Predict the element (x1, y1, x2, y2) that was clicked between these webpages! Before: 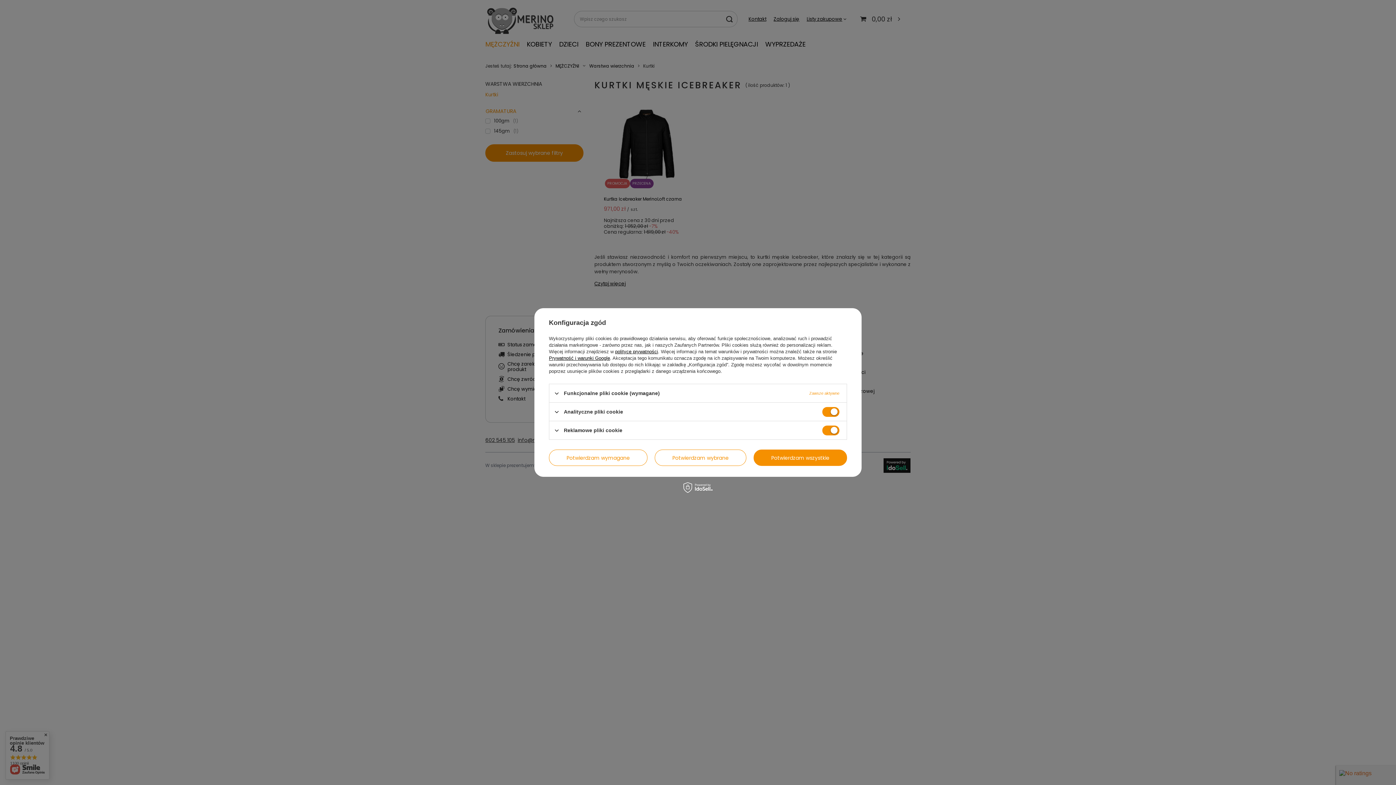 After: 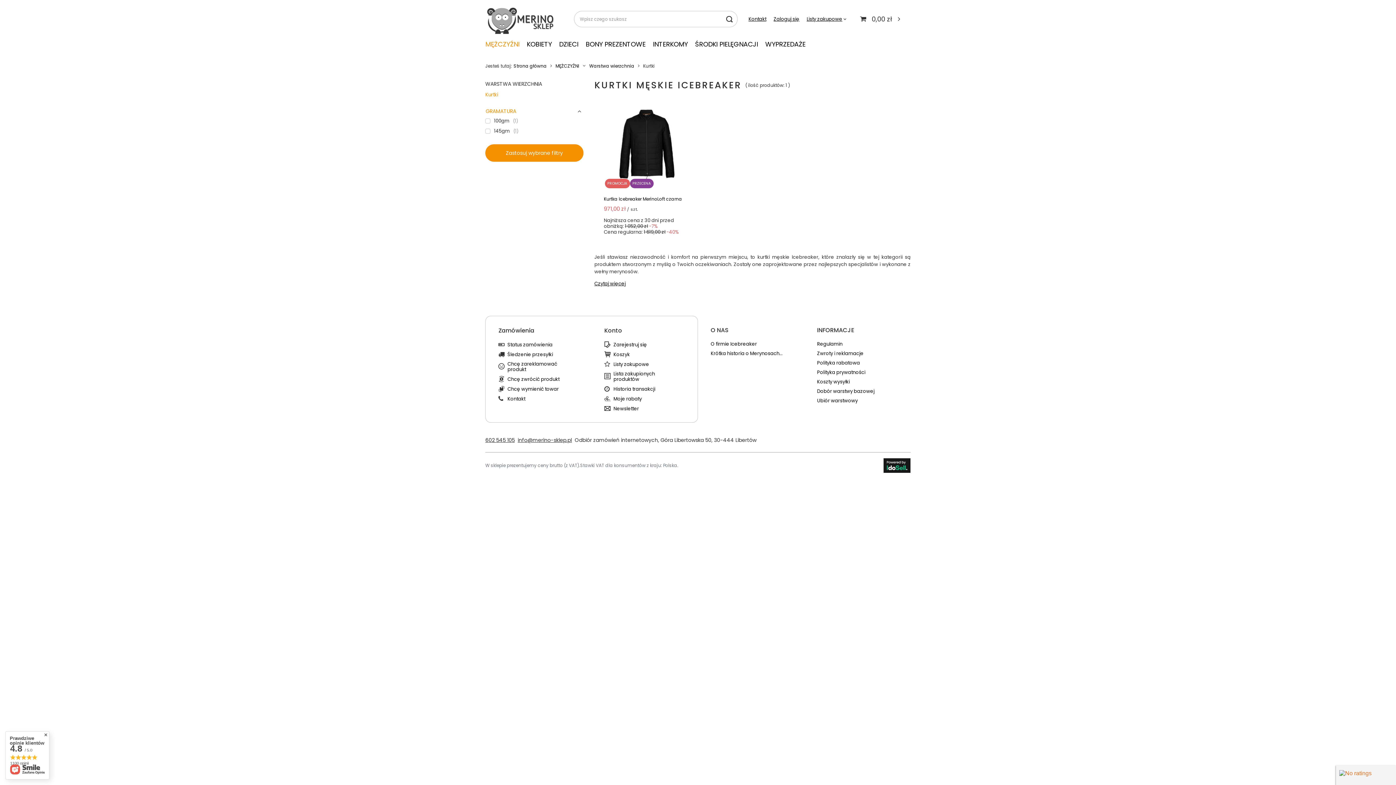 Action: label: Potwierdzam wszystkie bbox: (753, 449, 847, 466)